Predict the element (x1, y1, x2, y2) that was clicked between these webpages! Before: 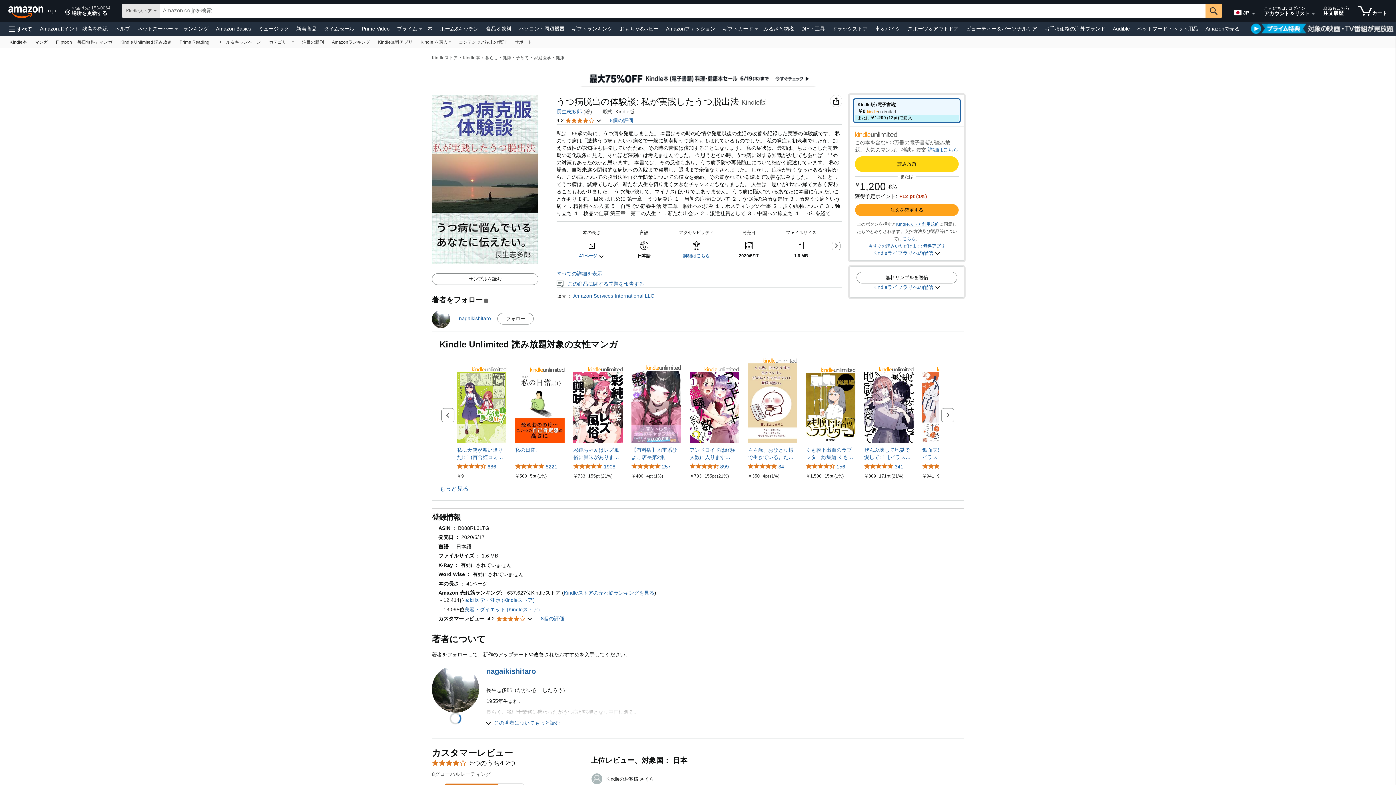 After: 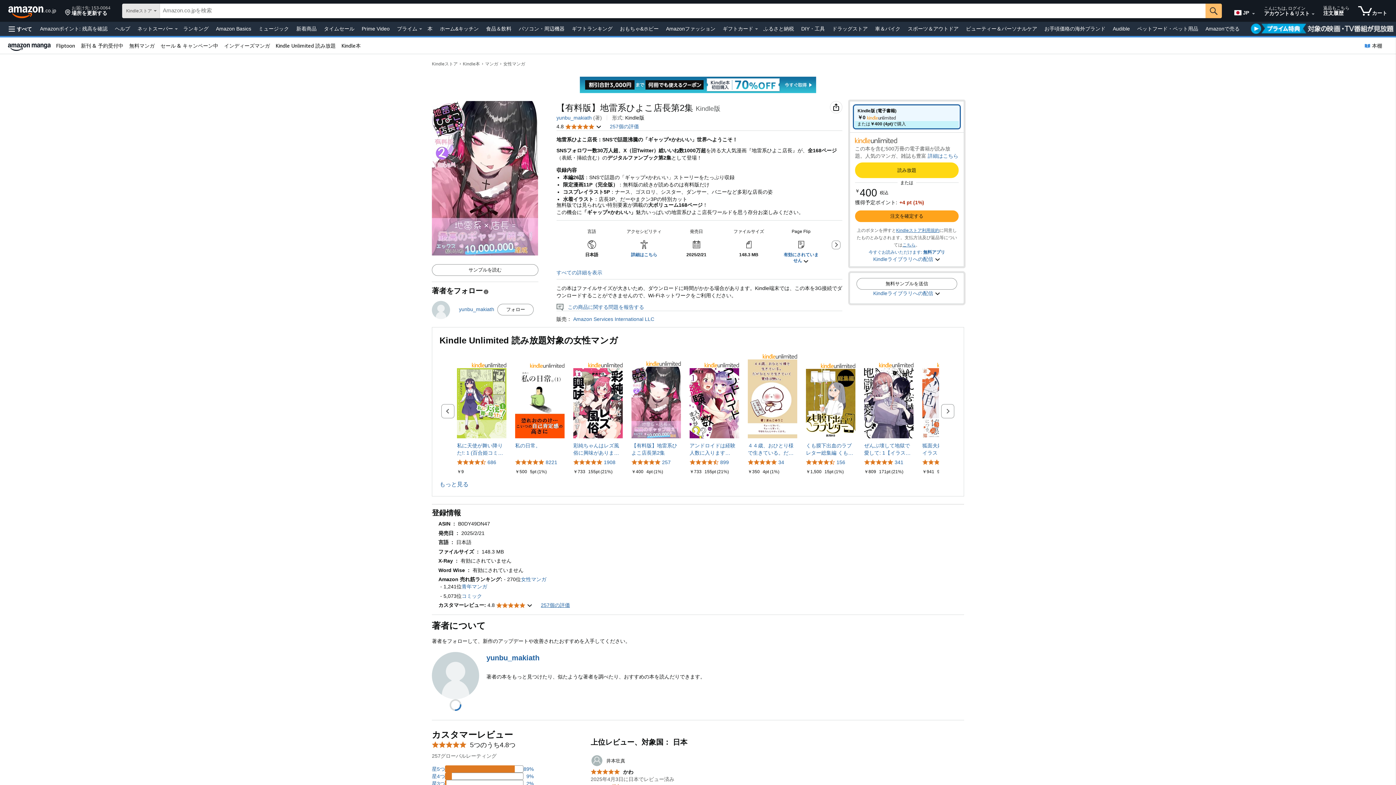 Action: bbox: (631, 362, 681, 442)